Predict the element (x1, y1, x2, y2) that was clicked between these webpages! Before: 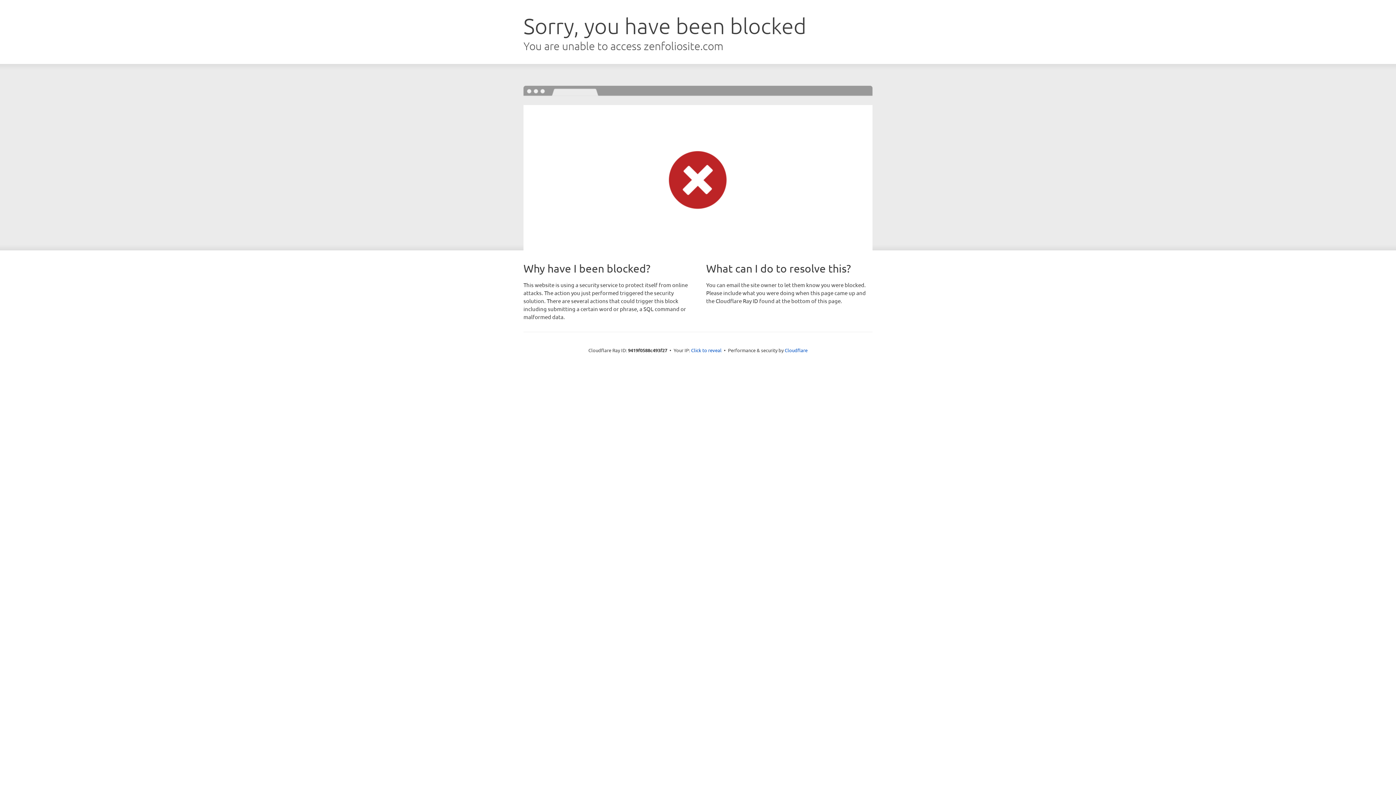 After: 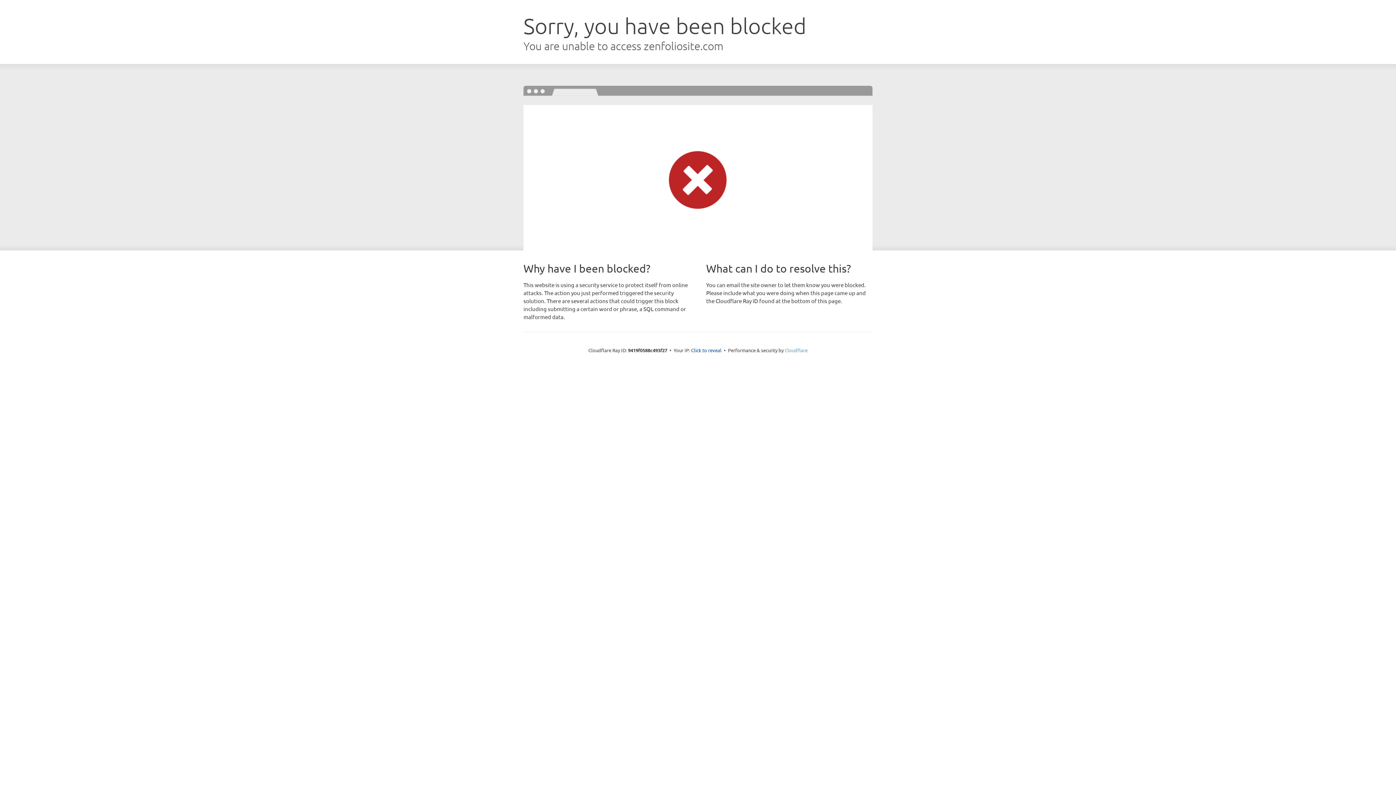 Action: bbox: (784, 347, 807, 353) label: Cloudflare